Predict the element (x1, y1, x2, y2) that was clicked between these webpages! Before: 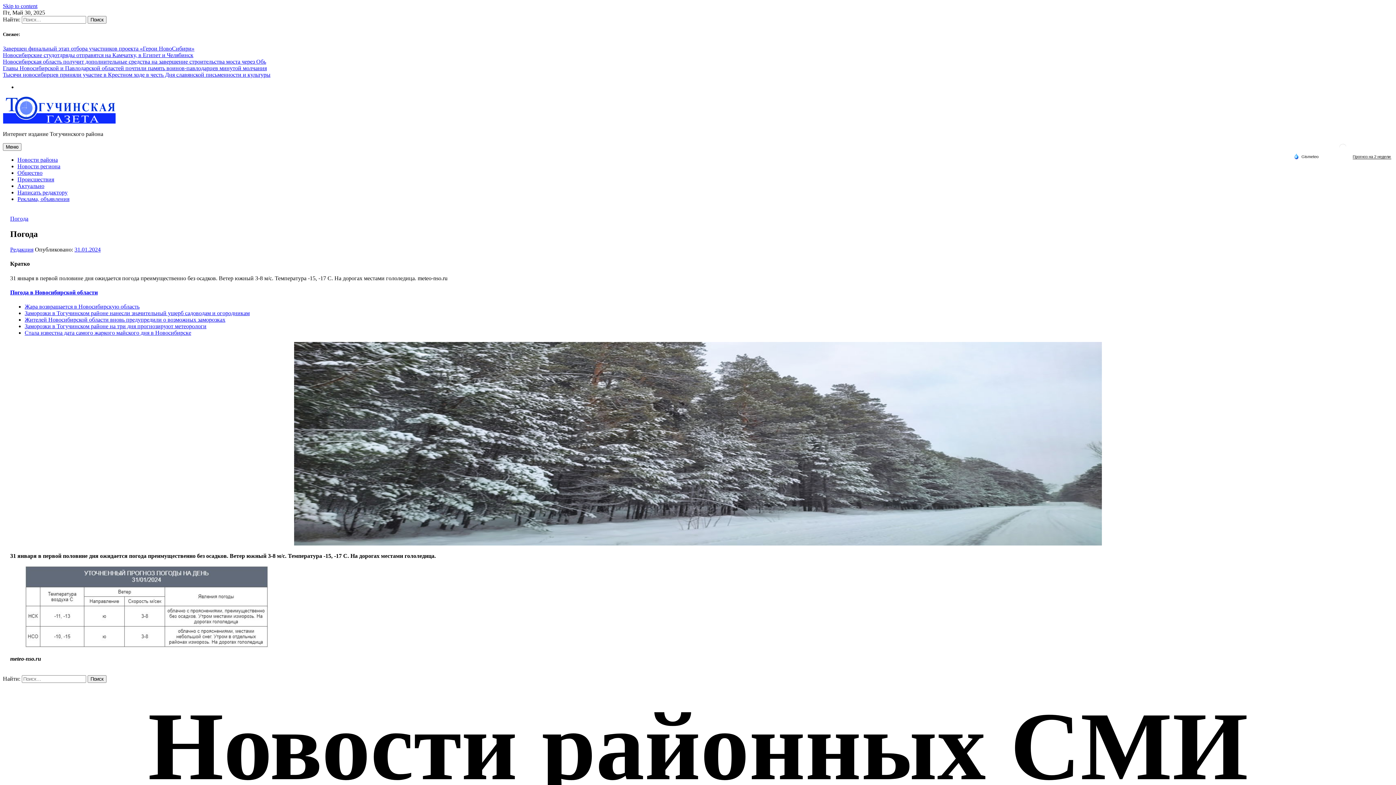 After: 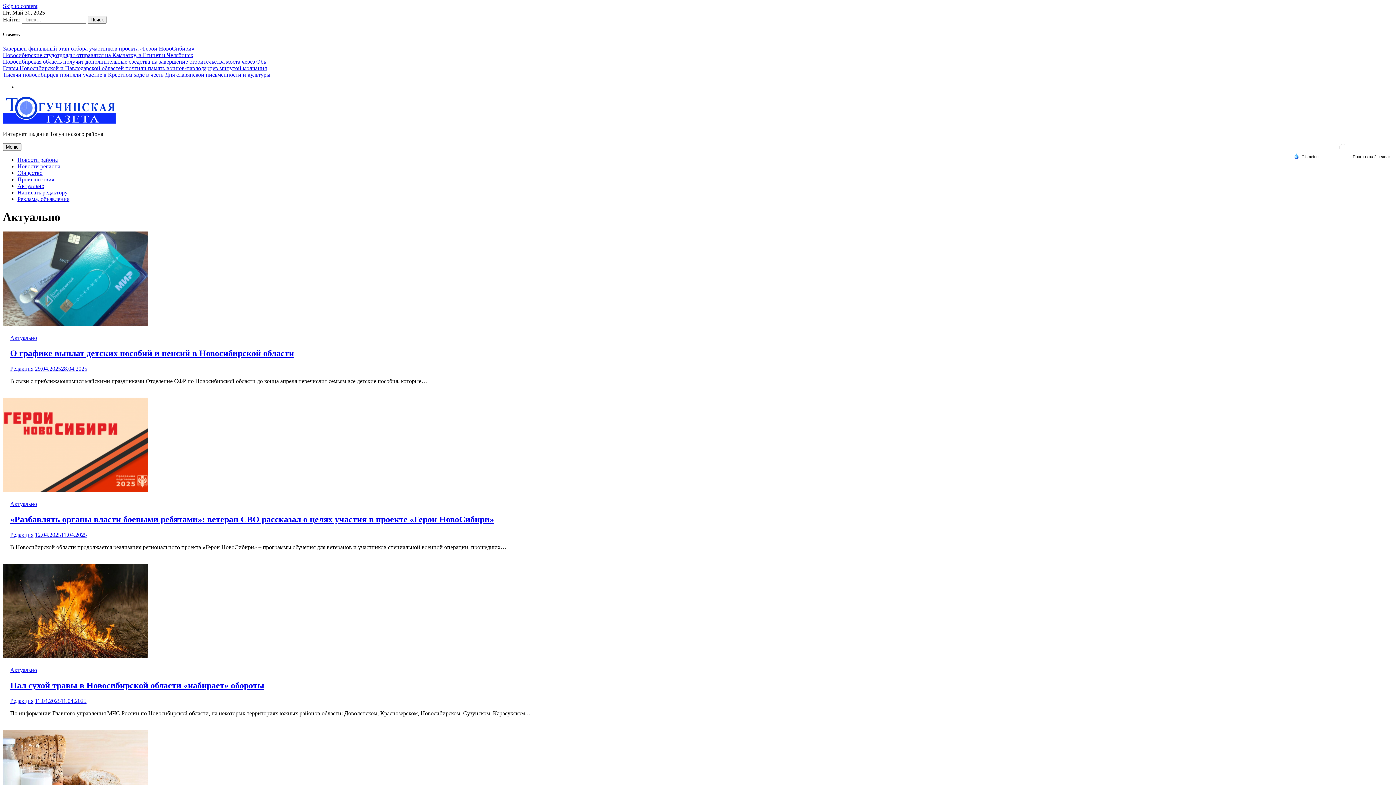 Action: bbox: (17, 183, 44, 189) label: Актуально